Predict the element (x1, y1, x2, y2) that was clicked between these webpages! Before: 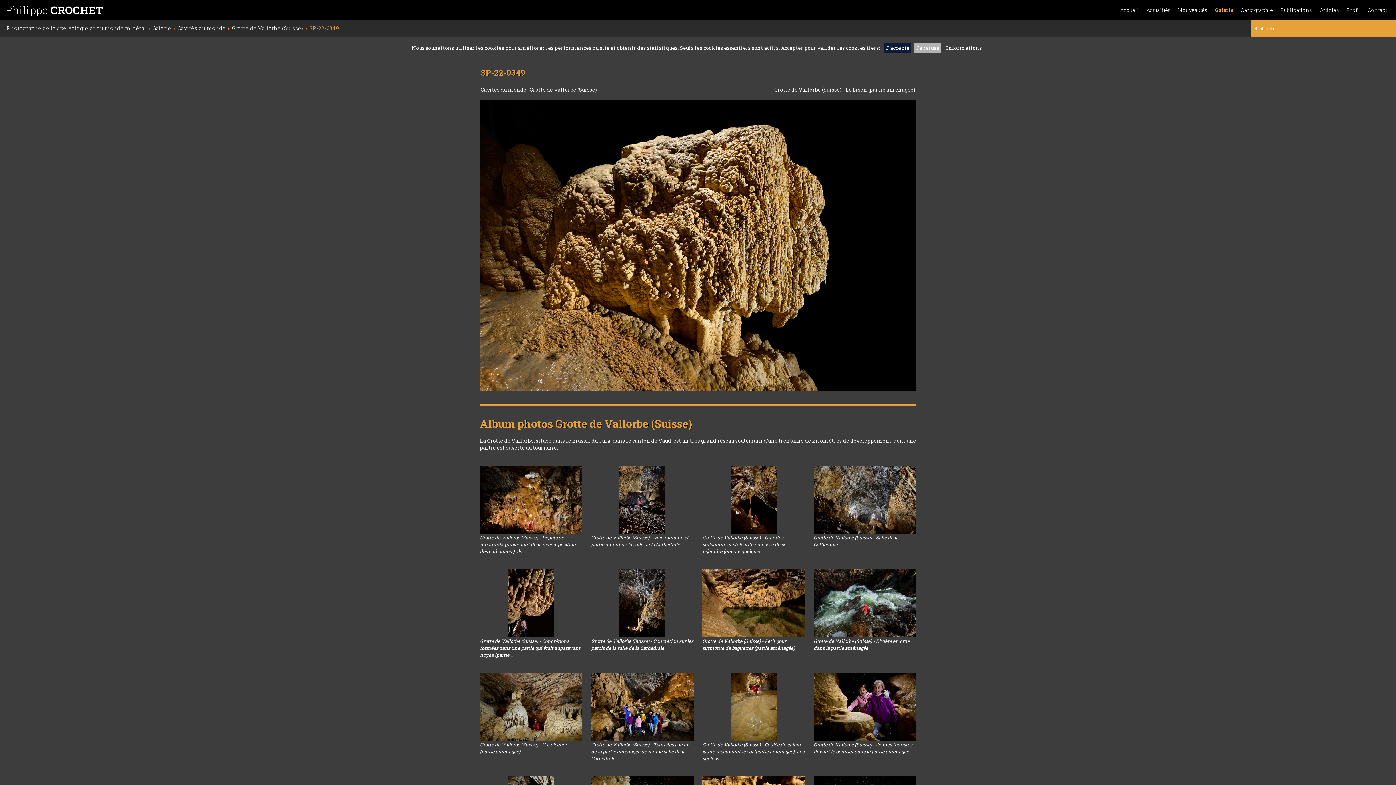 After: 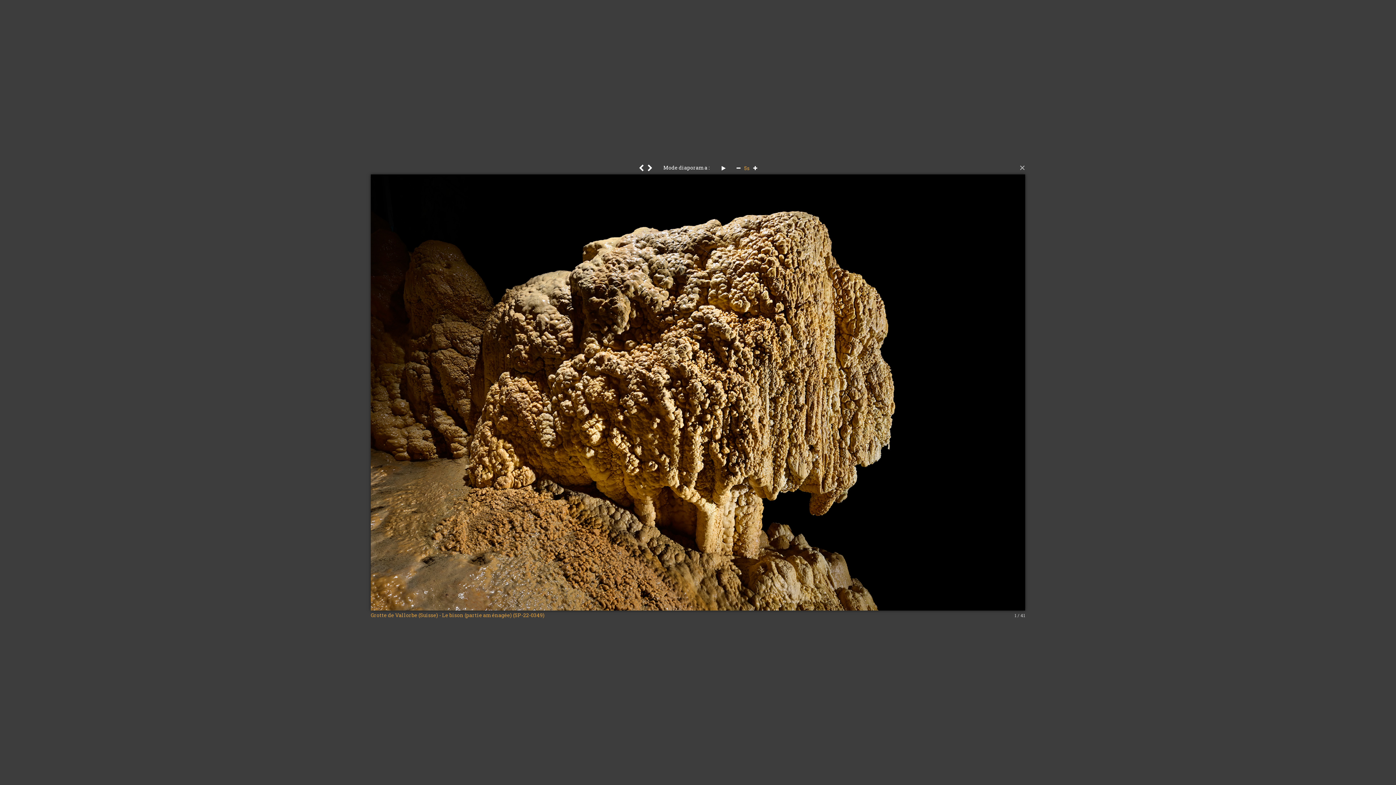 Action: bbox: (480, 100, 916, 391)